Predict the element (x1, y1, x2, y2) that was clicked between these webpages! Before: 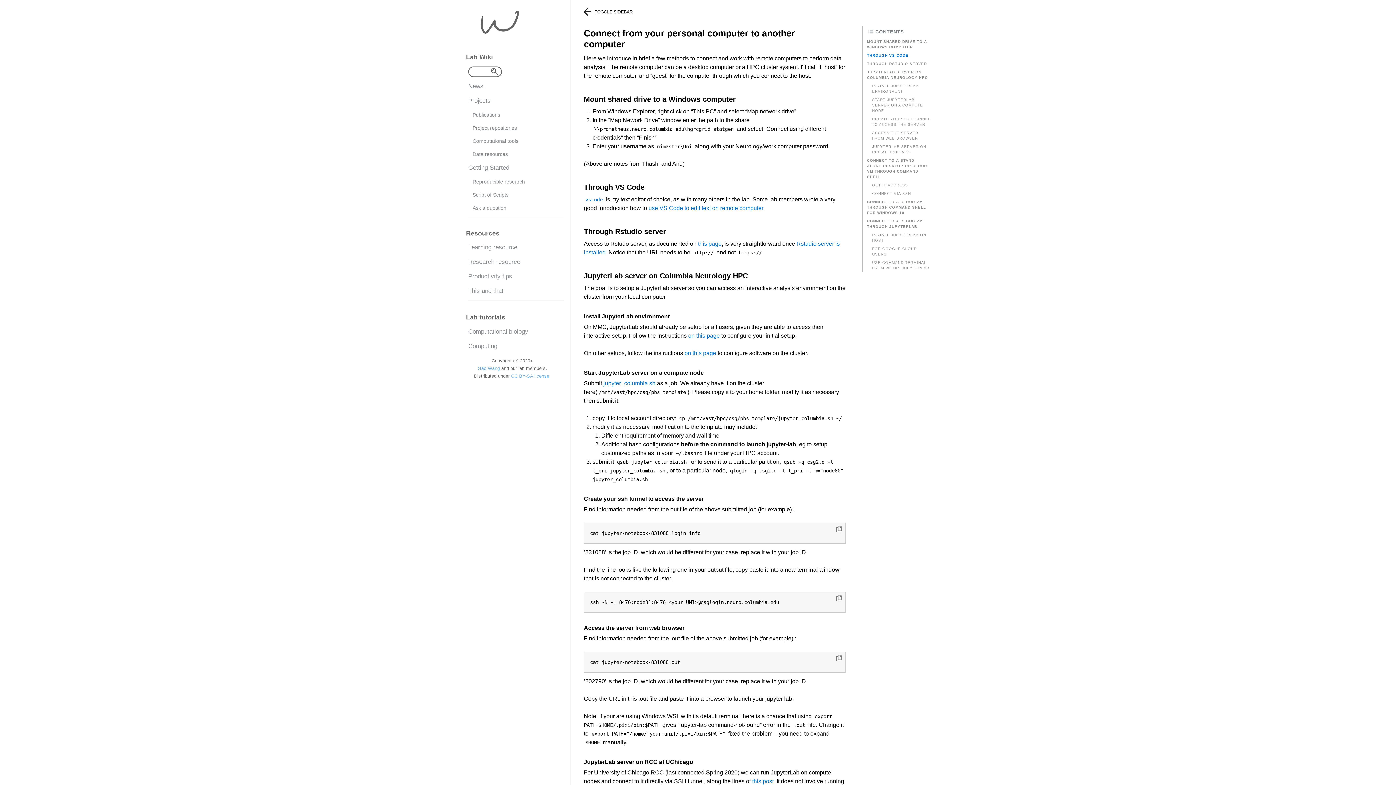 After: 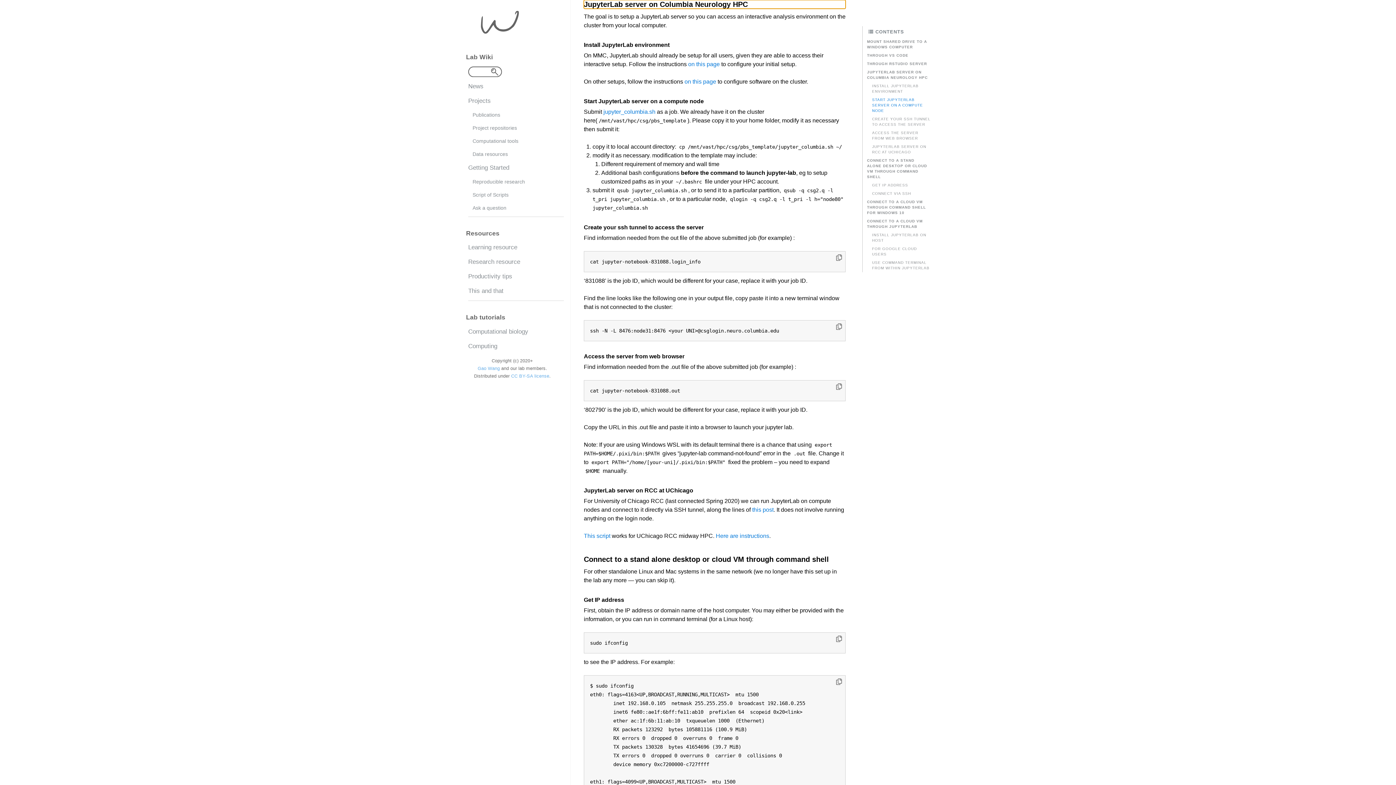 Action: bbox: (862, 68, 933, 81) label: JUPYTERLAB SERVER ON COLUMBIA NEUROLOGY HPC